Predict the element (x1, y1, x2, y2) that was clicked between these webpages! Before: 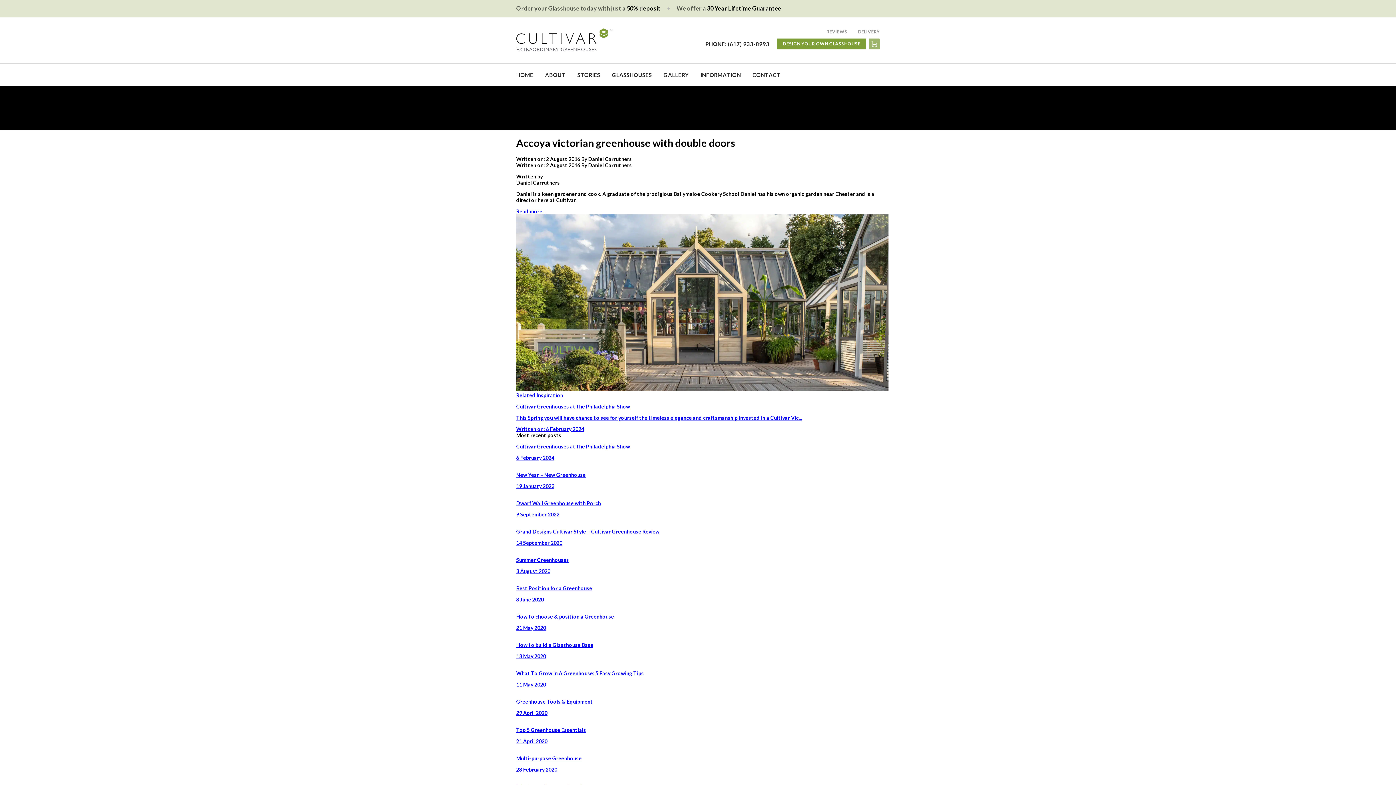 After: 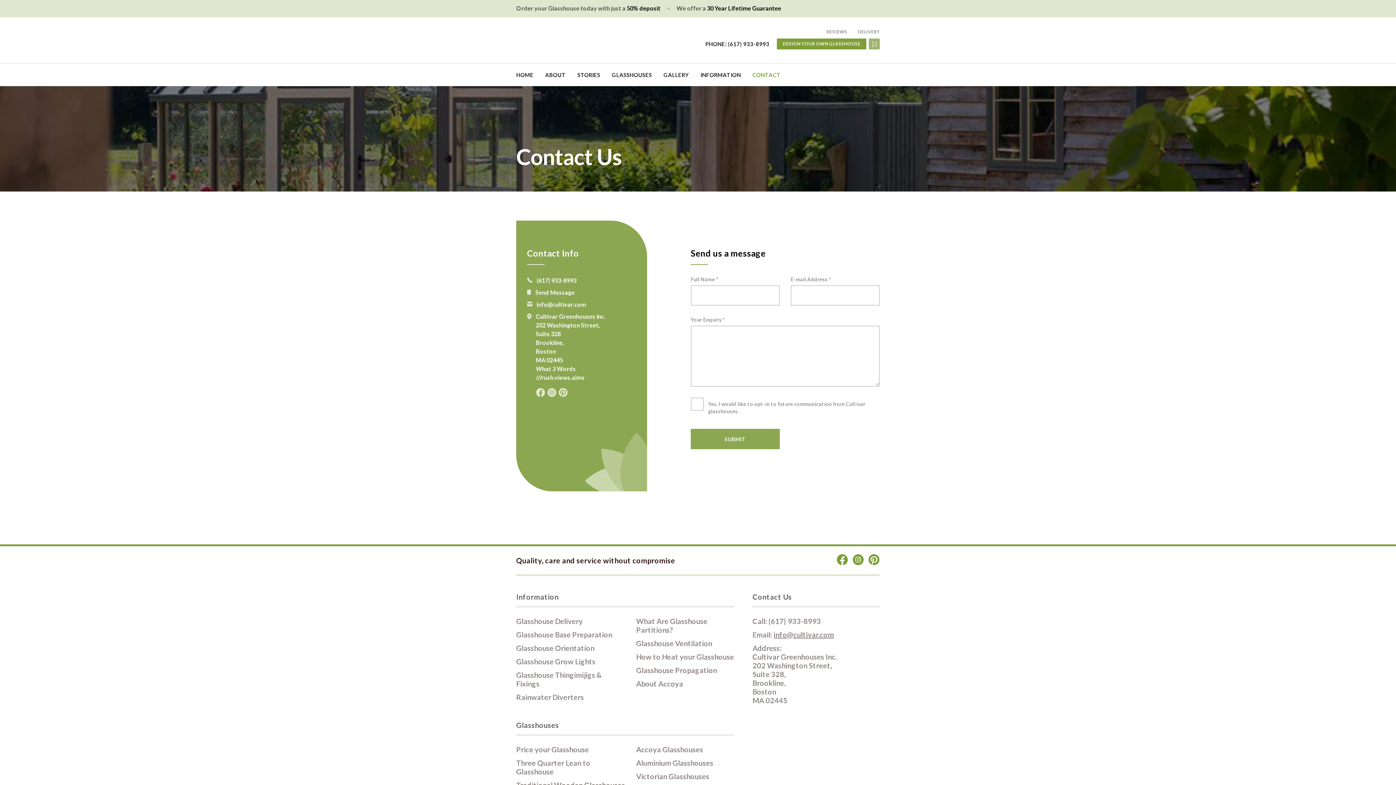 Action: bbox: (752, 63, 780, 86) label: CONTACT